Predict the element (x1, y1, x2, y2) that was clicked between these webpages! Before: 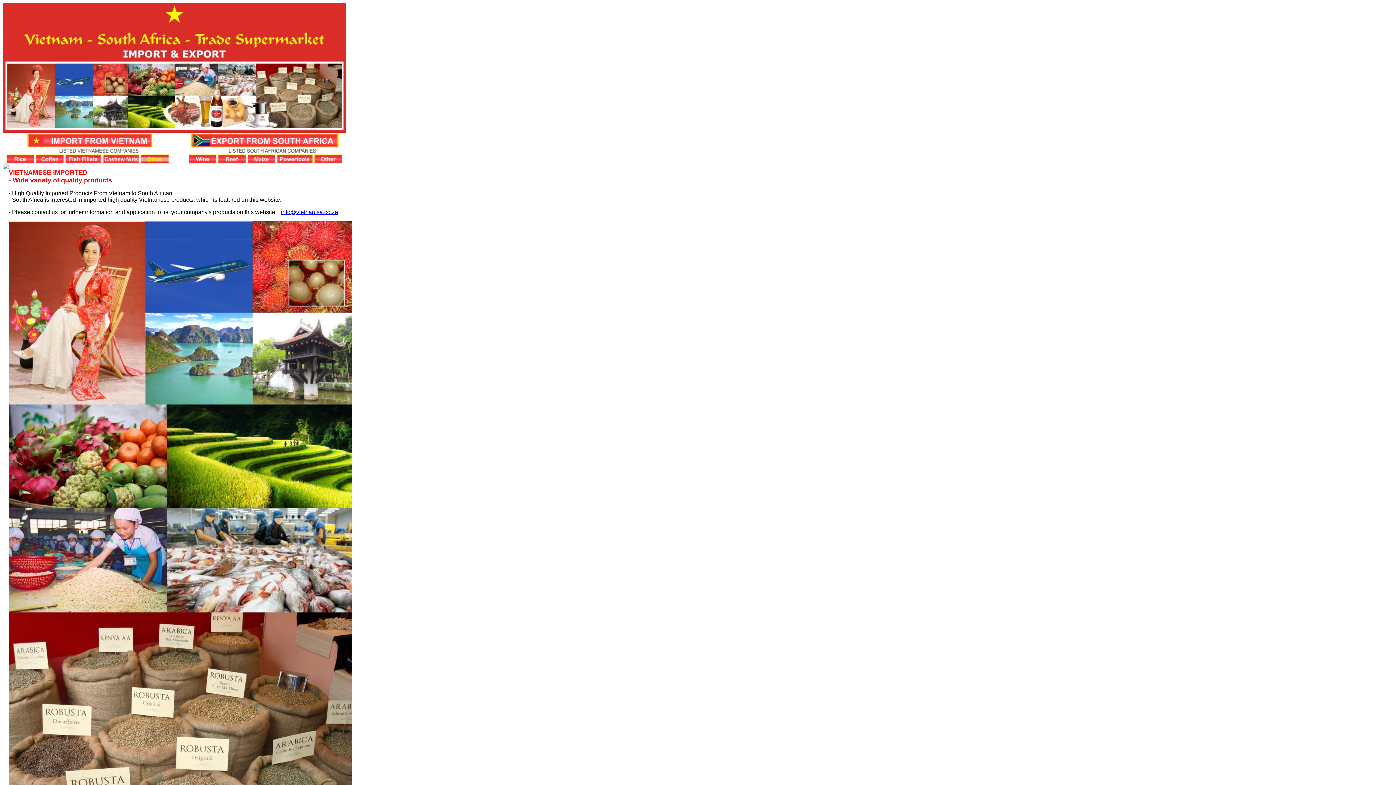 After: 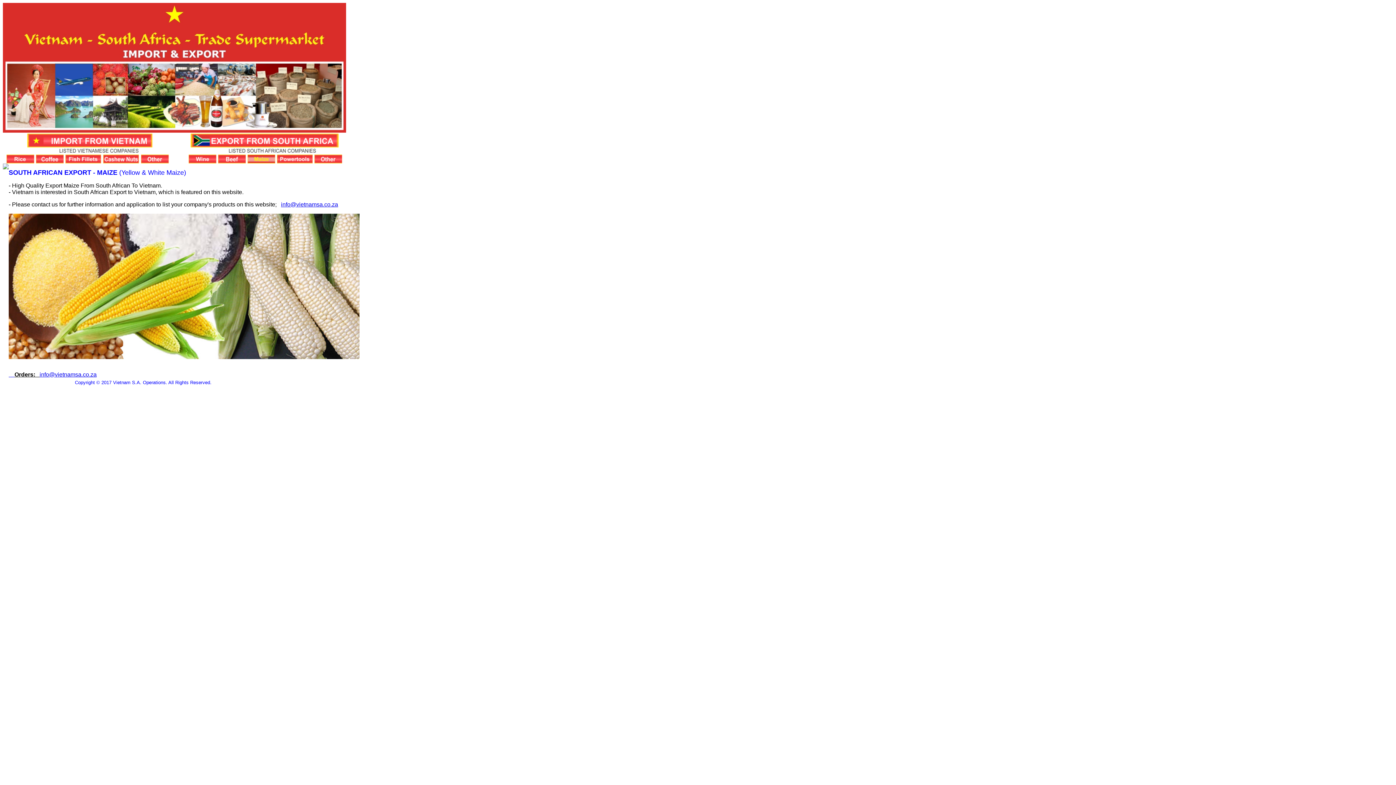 Action: bbox: (247, 158, 277, 164)